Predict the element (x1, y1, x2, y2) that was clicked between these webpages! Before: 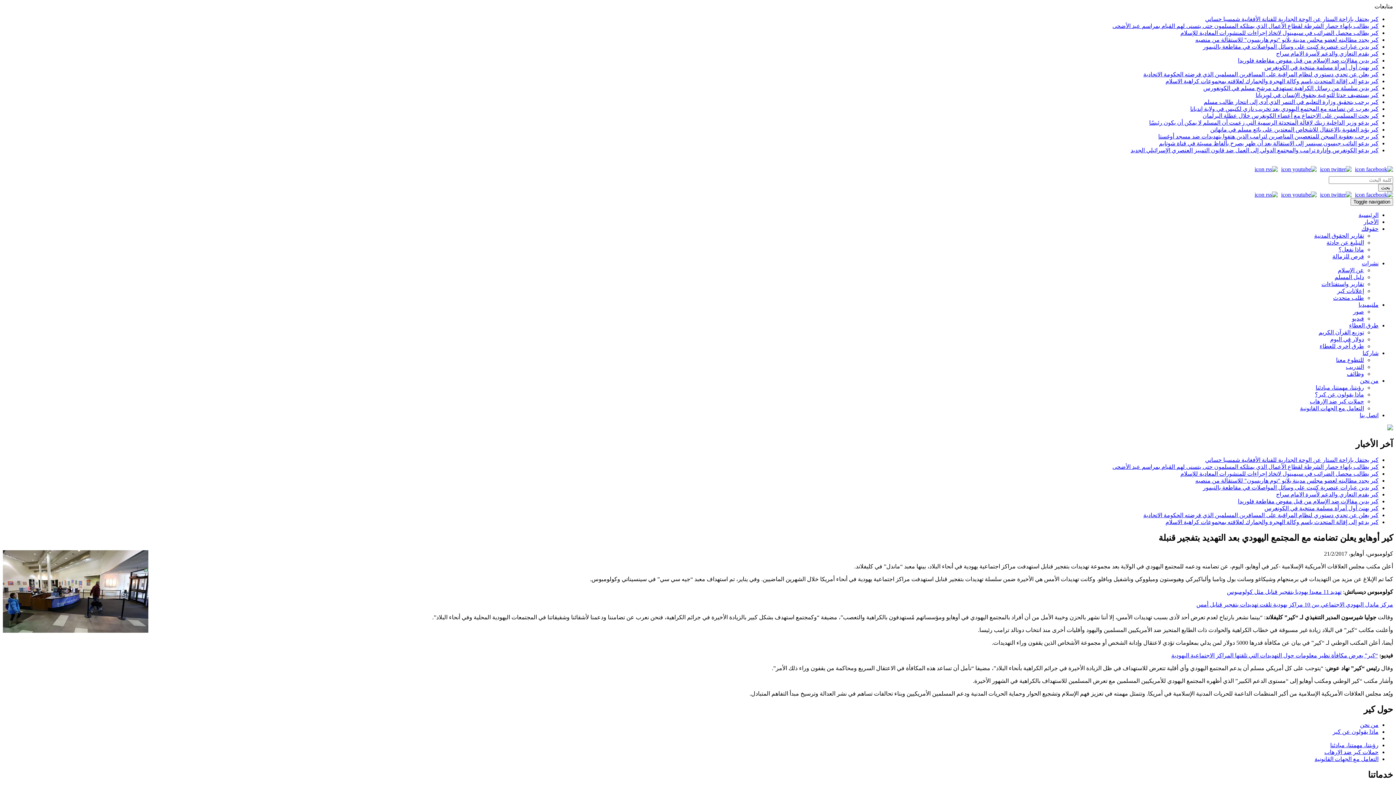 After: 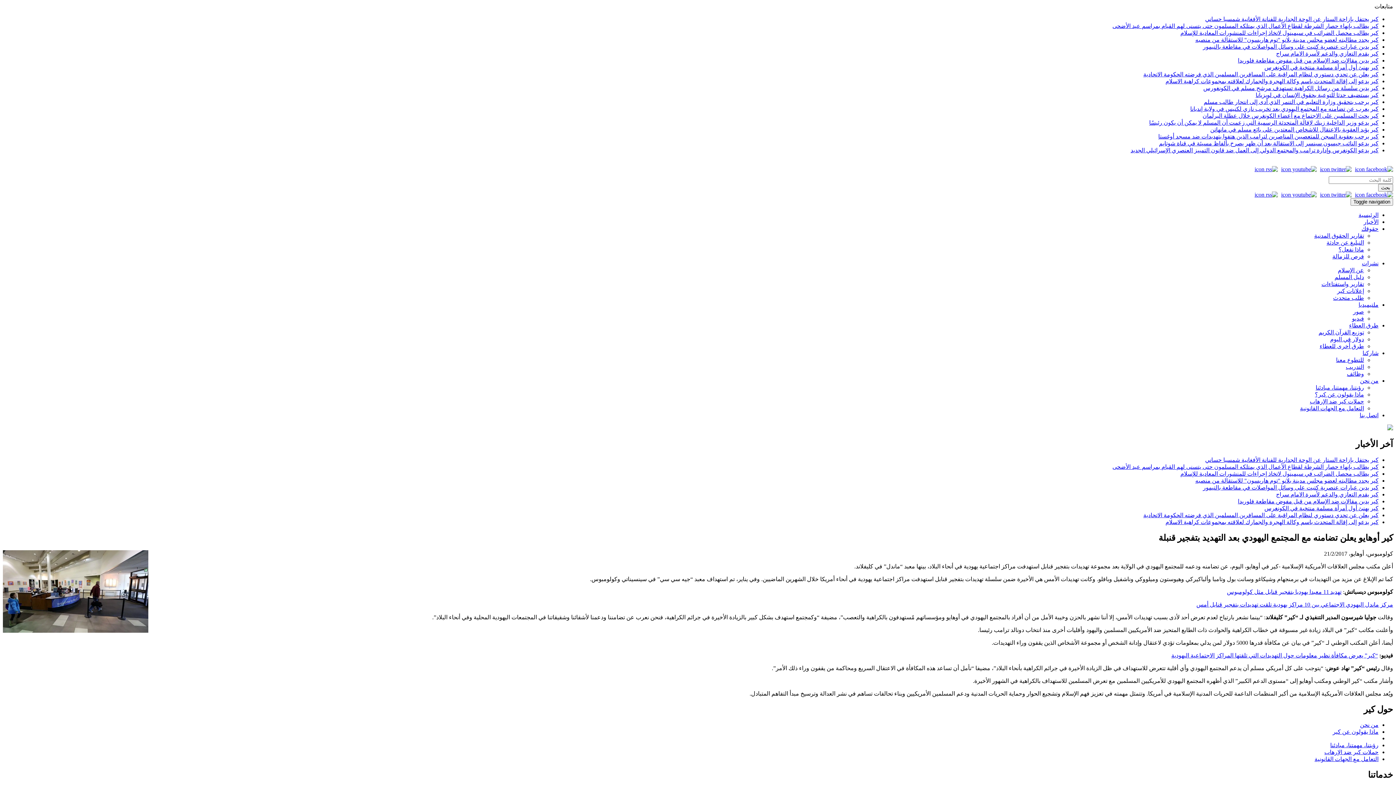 Action: bbox: (1320, 166, 1353, 172)